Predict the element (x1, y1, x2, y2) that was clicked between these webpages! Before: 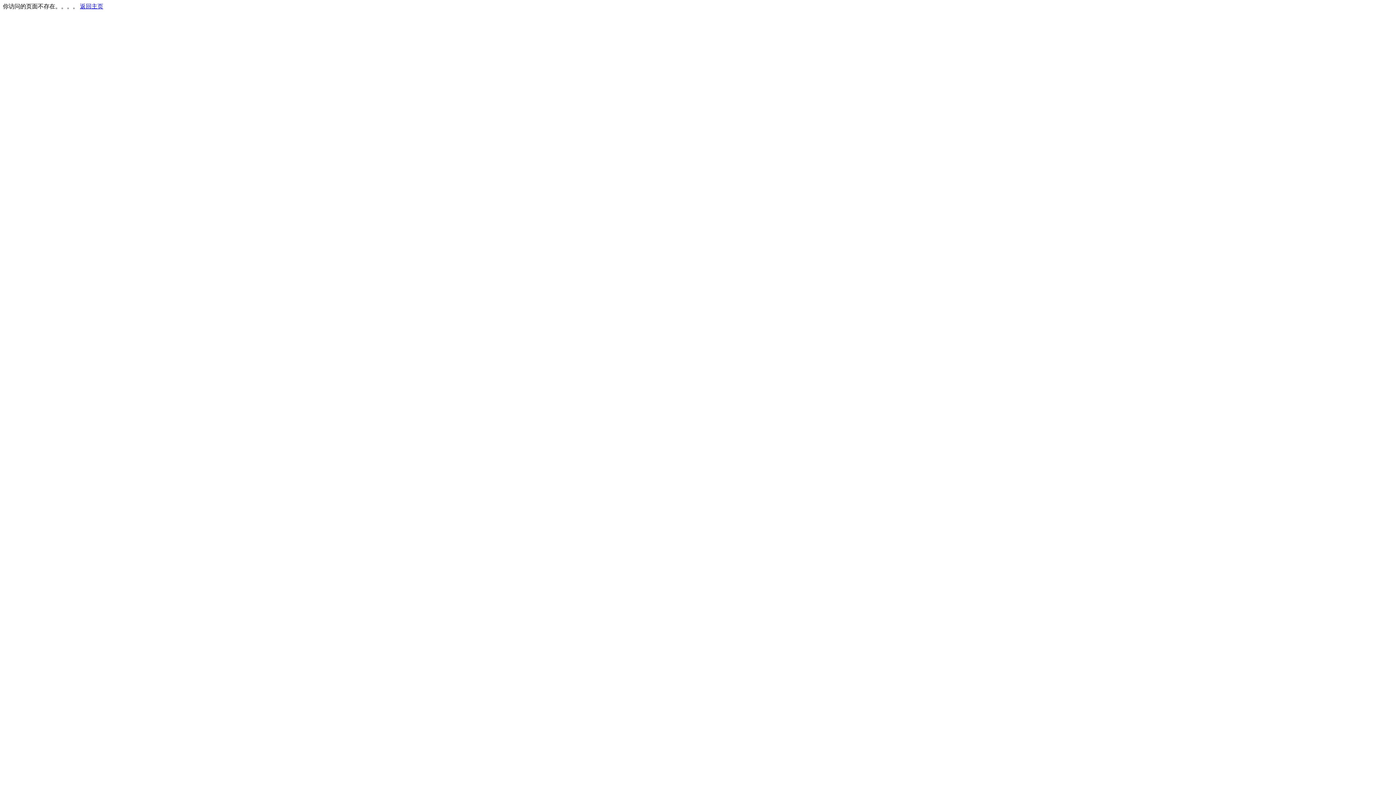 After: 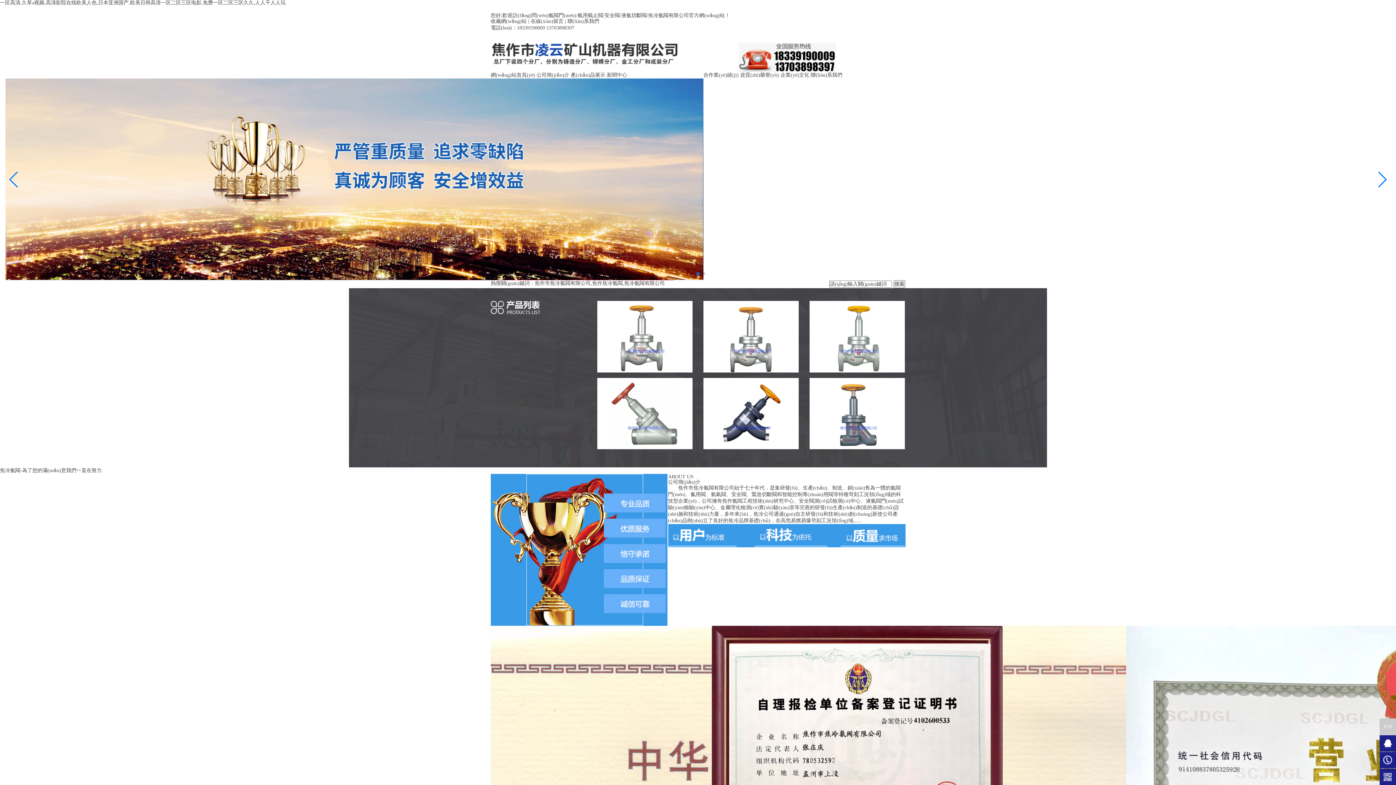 Action: bbox: (80, 3, 103, 9) label: 返回主页